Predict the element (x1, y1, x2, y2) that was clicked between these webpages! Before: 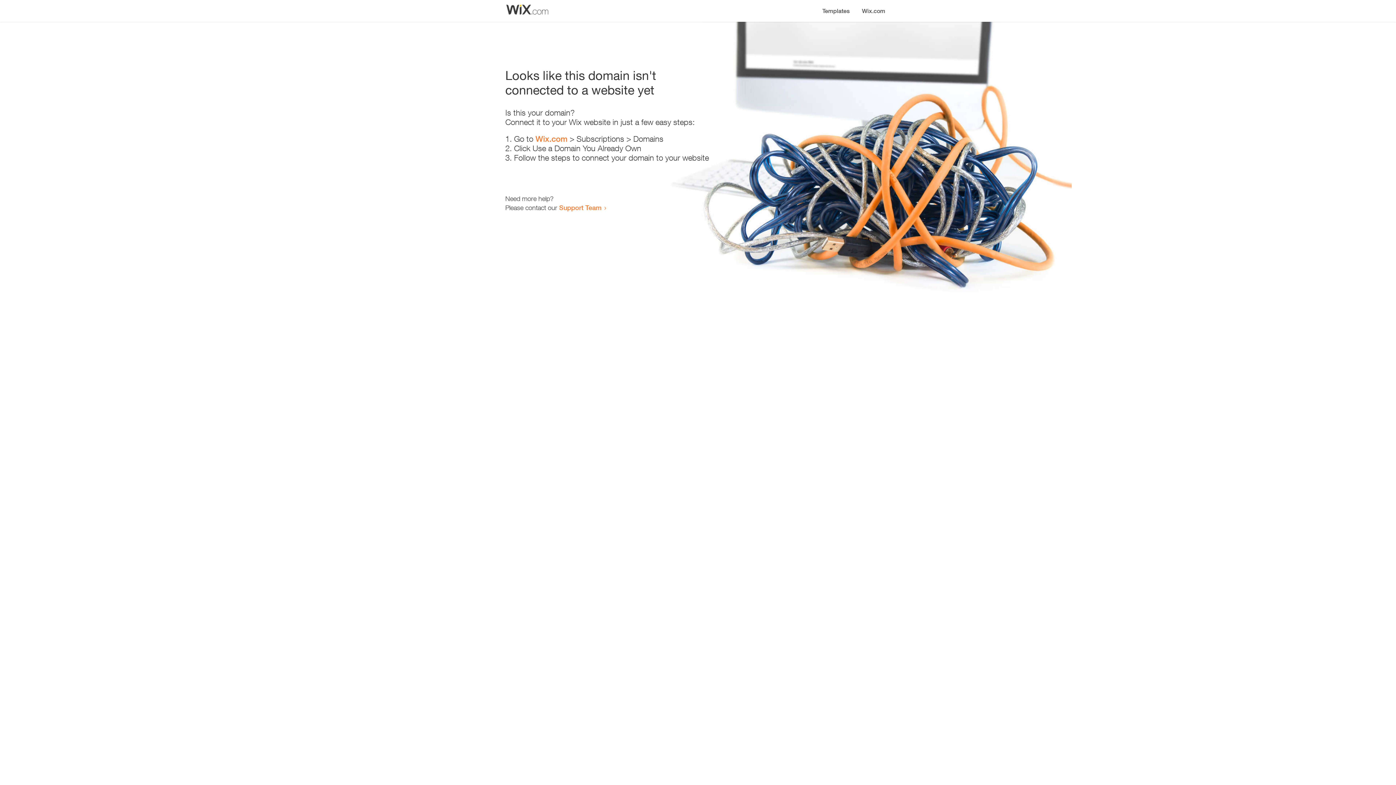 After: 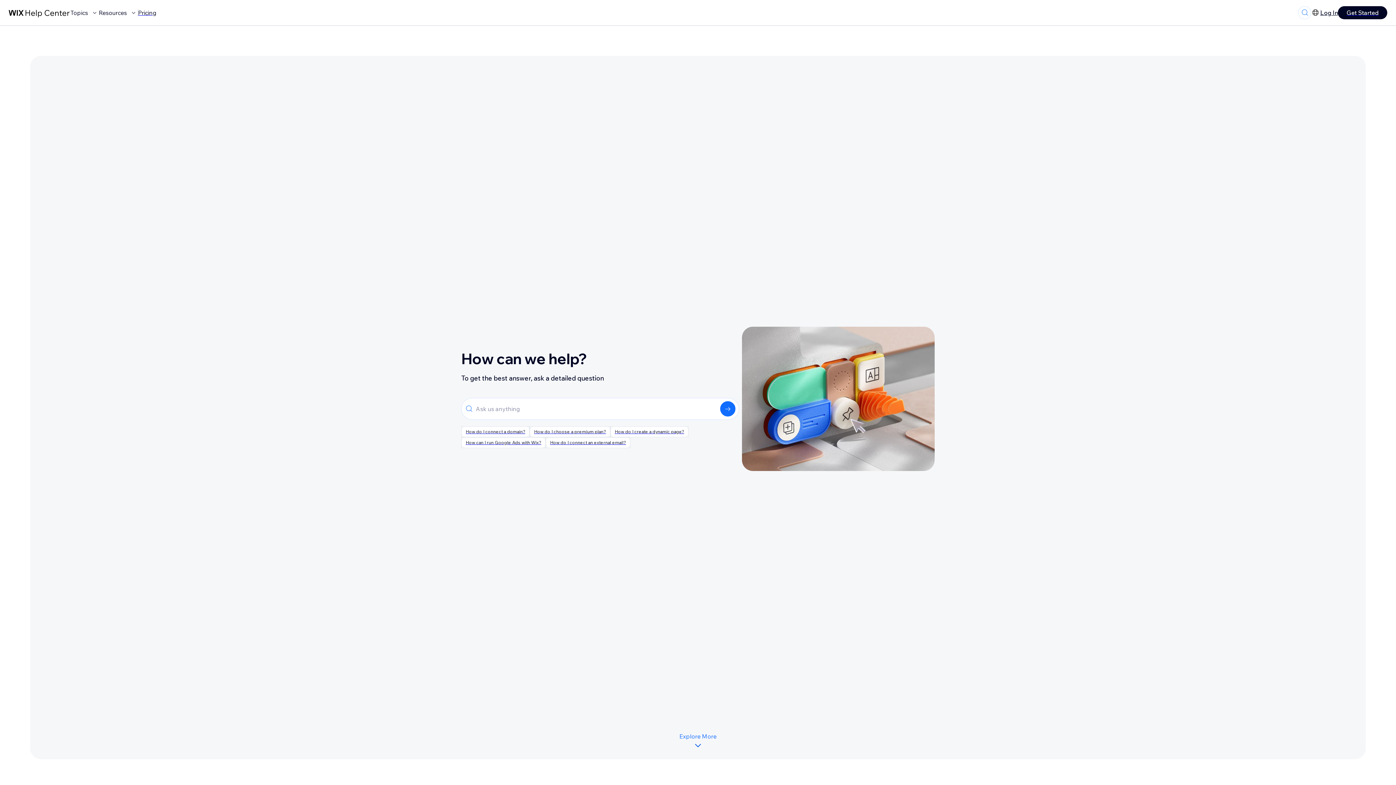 Action: bbox: (559, 203, 601, 211) label: Support Team